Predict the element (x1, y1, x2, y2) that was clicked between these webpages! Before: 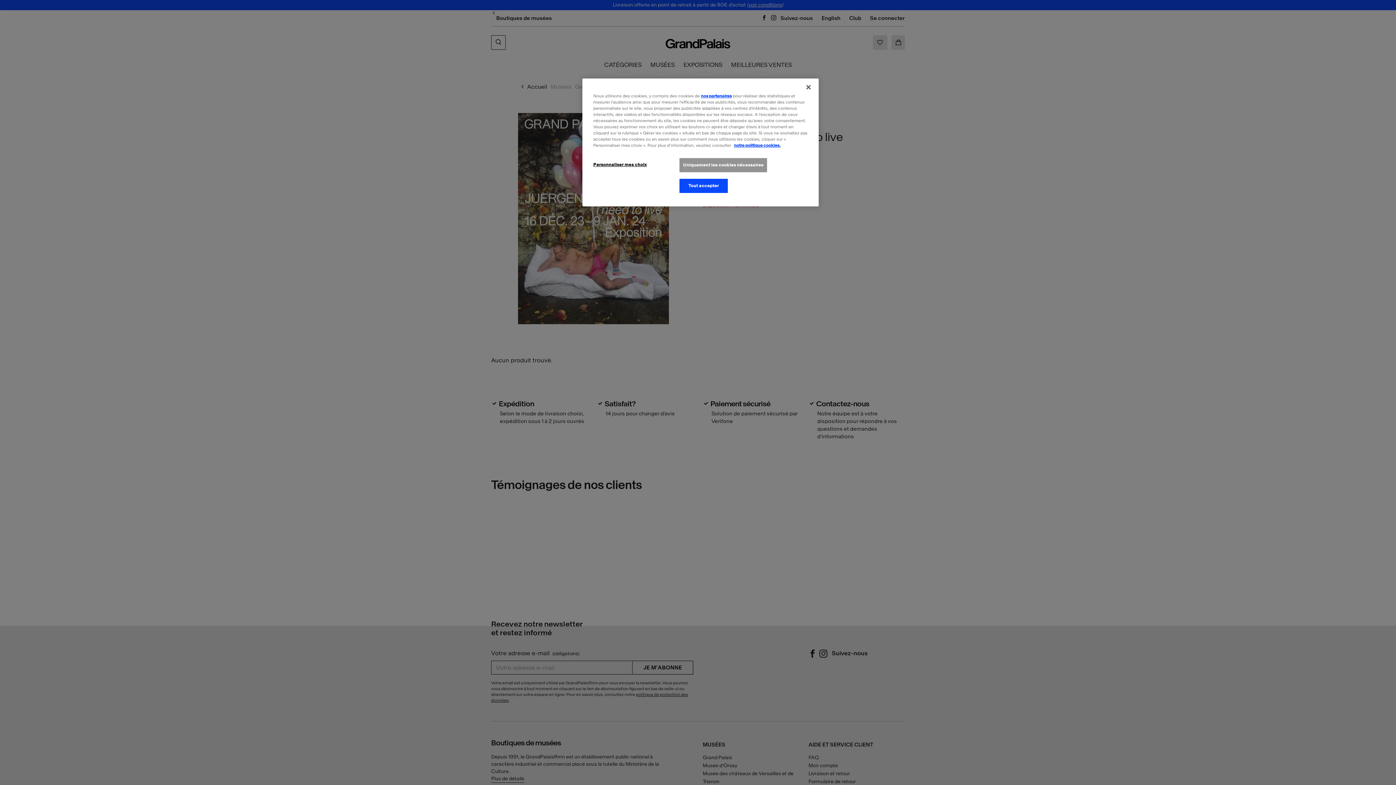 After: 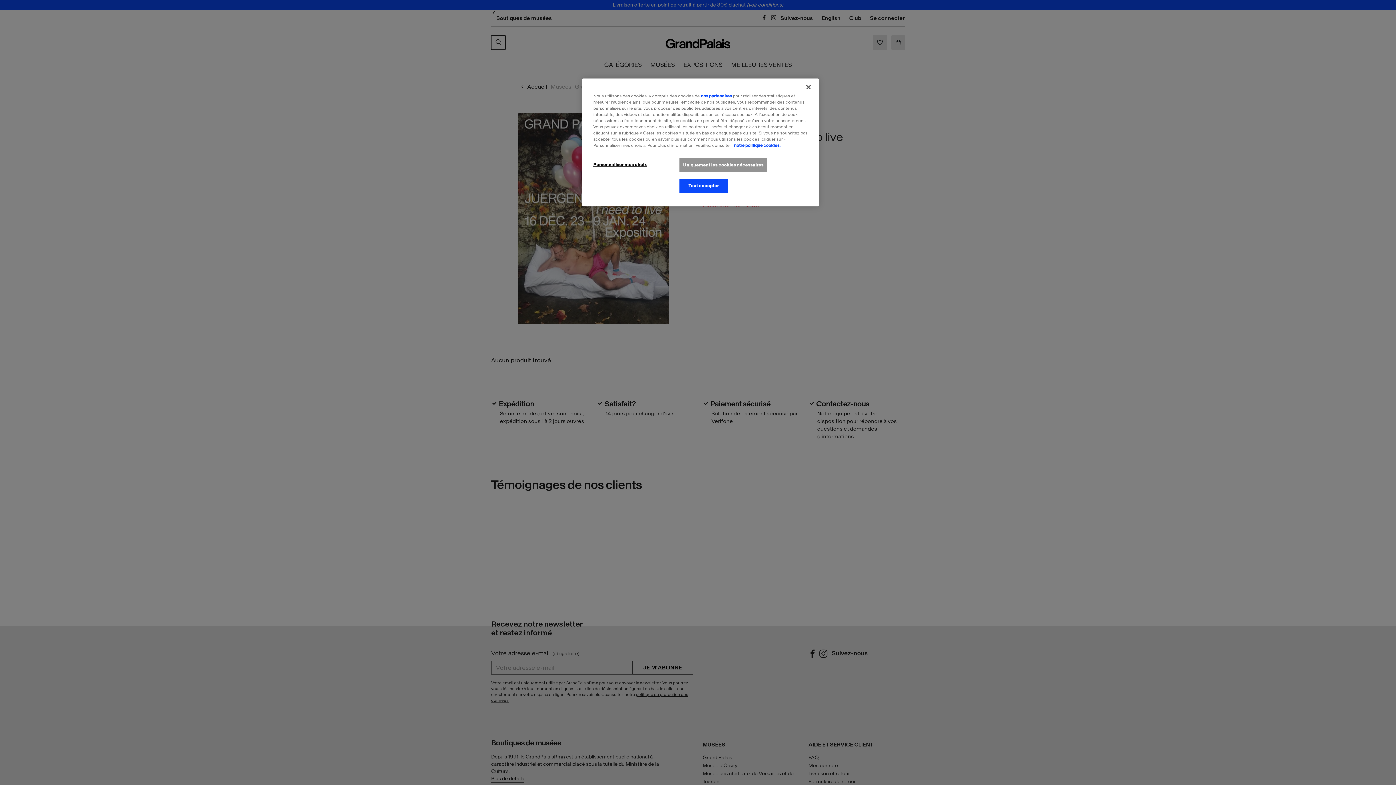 Action: bbox: (734, 143, 780, 147) label: Pour en savoir plus sur la politique cookies, s'ouvre dans un nouvel onglet